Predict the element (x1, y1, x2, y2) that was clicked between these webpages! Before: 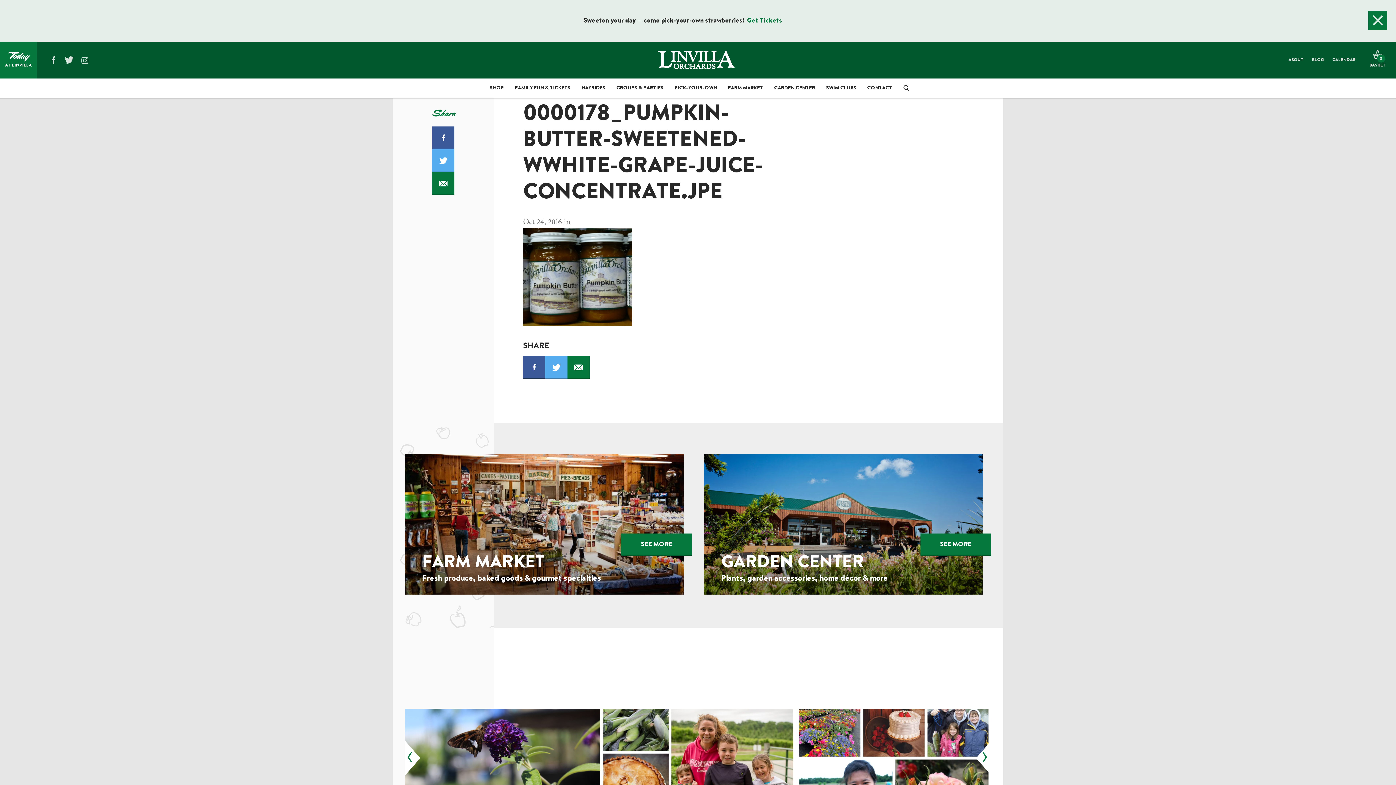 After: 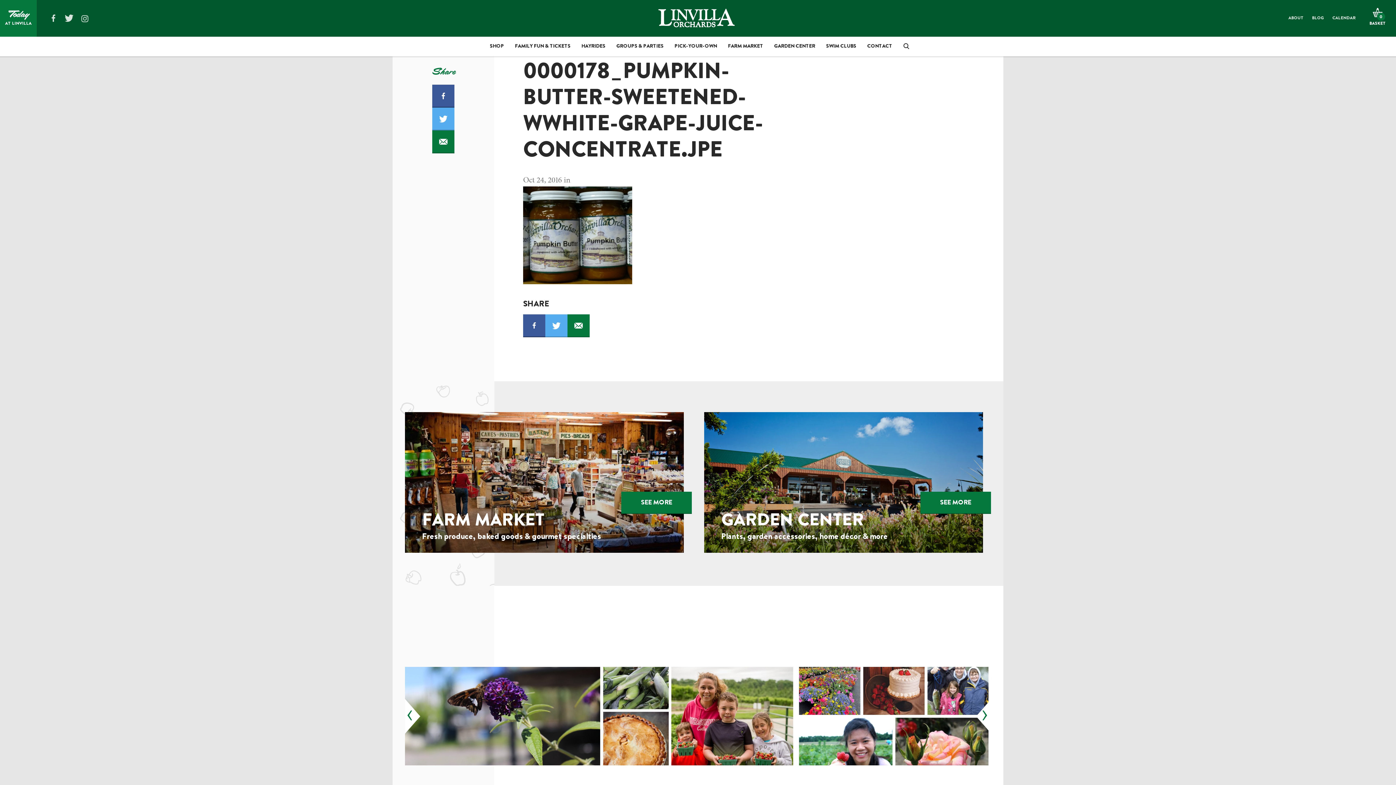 Action: bbox: (1368, 10, 1387, 29)